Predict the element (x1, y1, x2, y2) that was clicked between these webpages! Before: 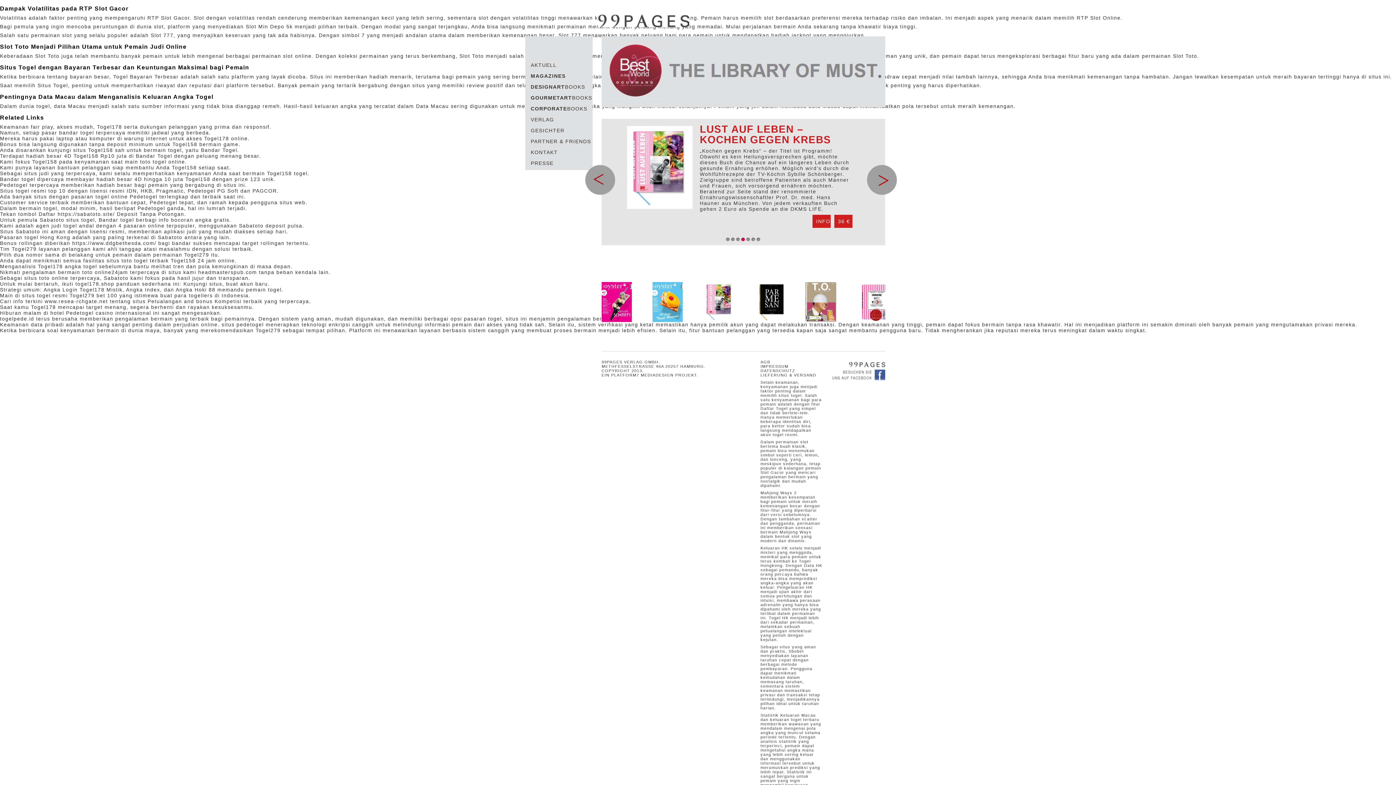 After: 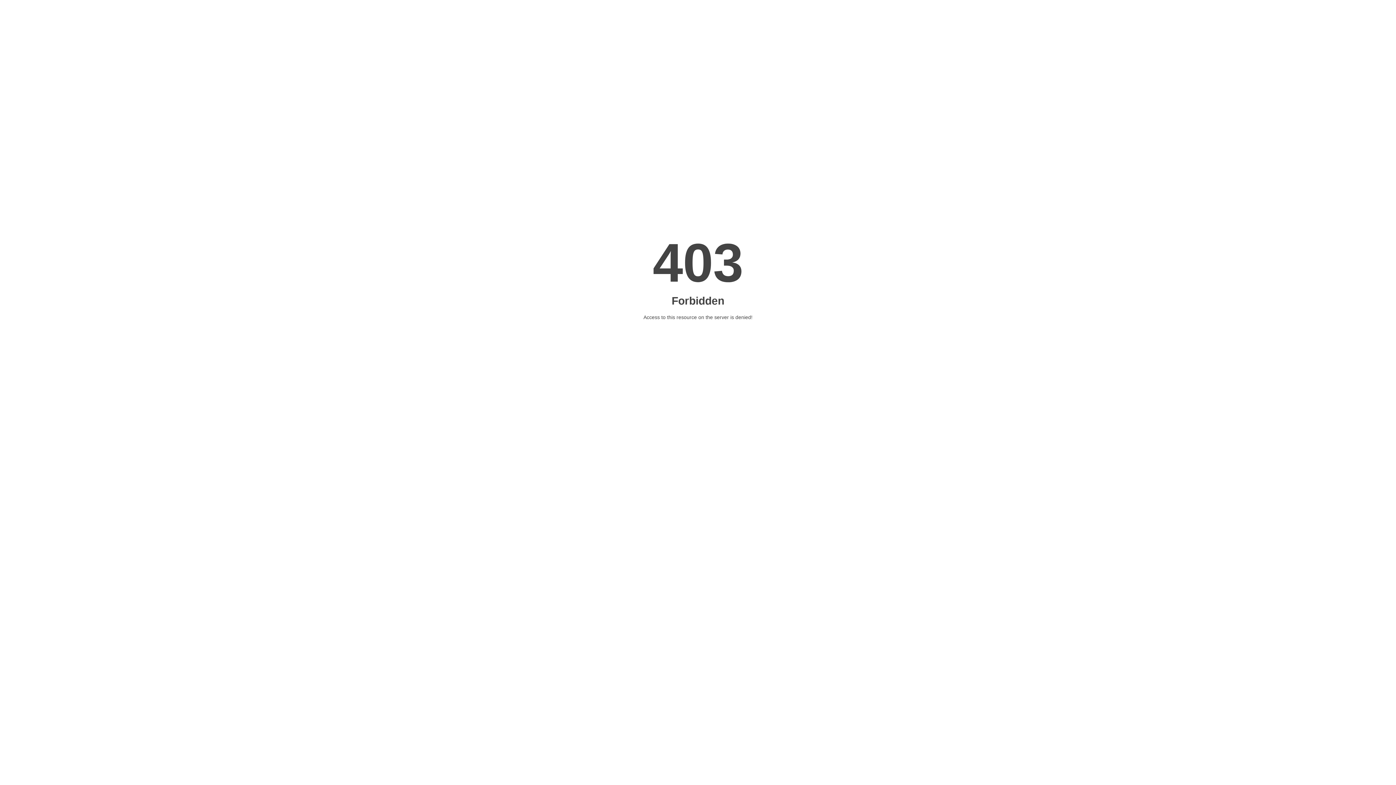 Action: label: Pengeluaran HK bbox: (777, 585, 812, 589)